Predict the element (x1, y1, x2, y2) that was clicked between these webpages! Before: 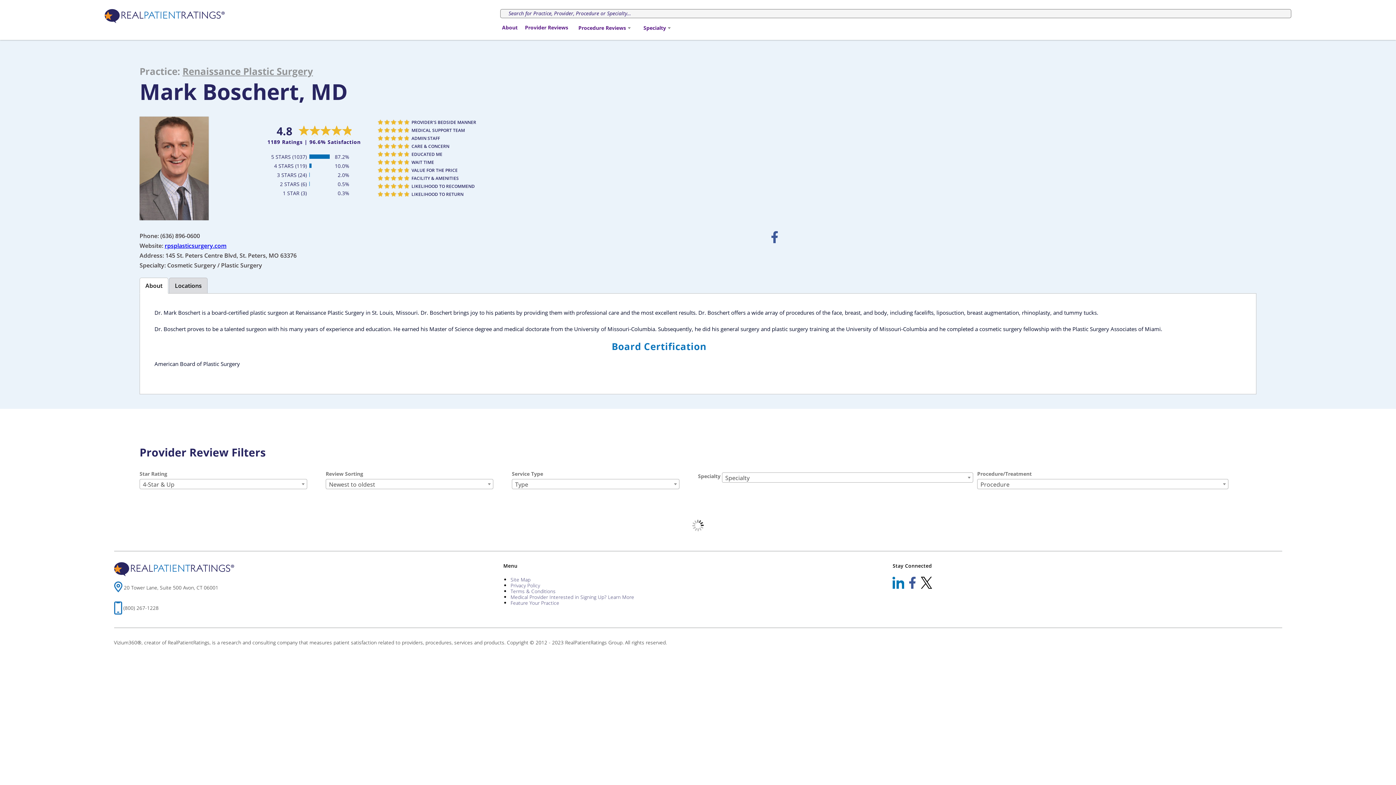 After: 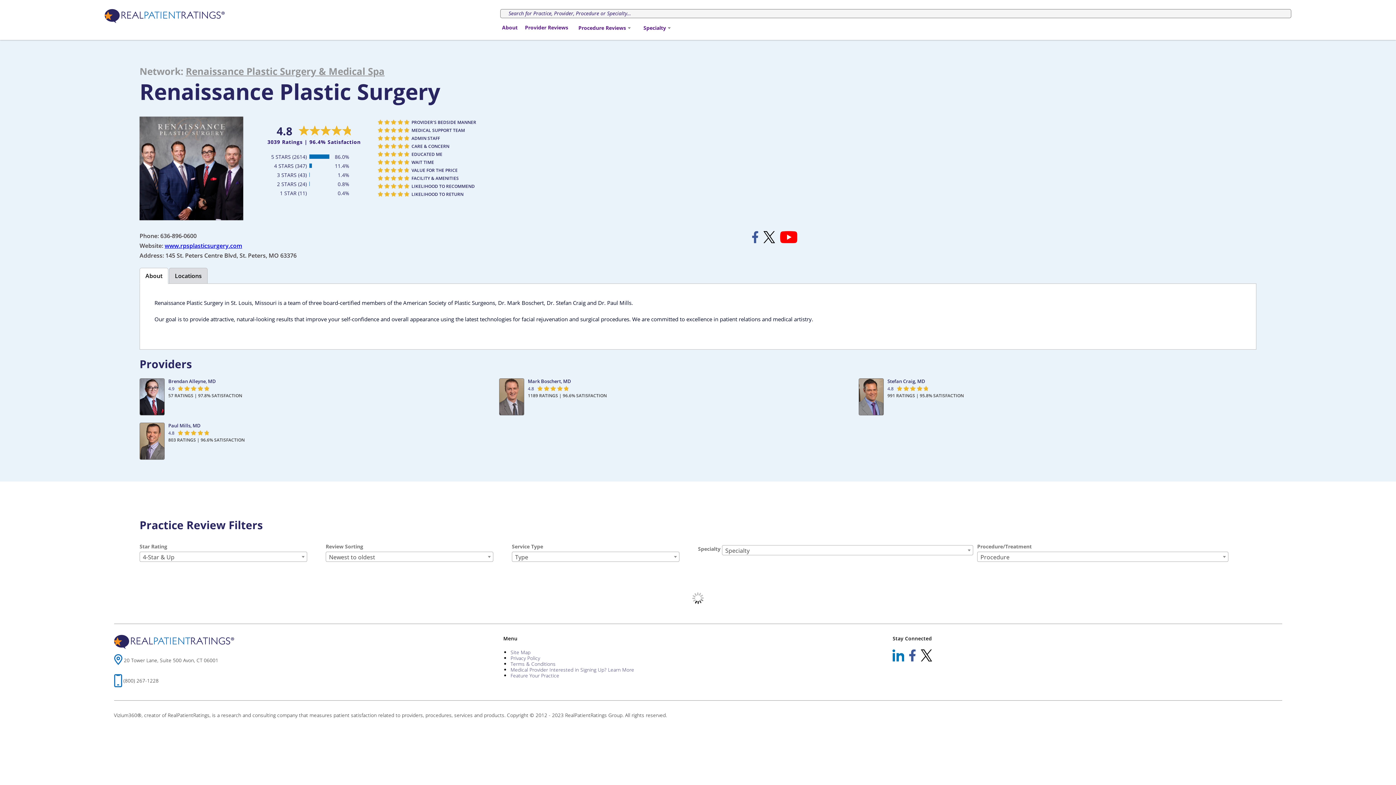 Action: label: Renaissance Plastic Surgery bbox: (182, 64, 313, 77)